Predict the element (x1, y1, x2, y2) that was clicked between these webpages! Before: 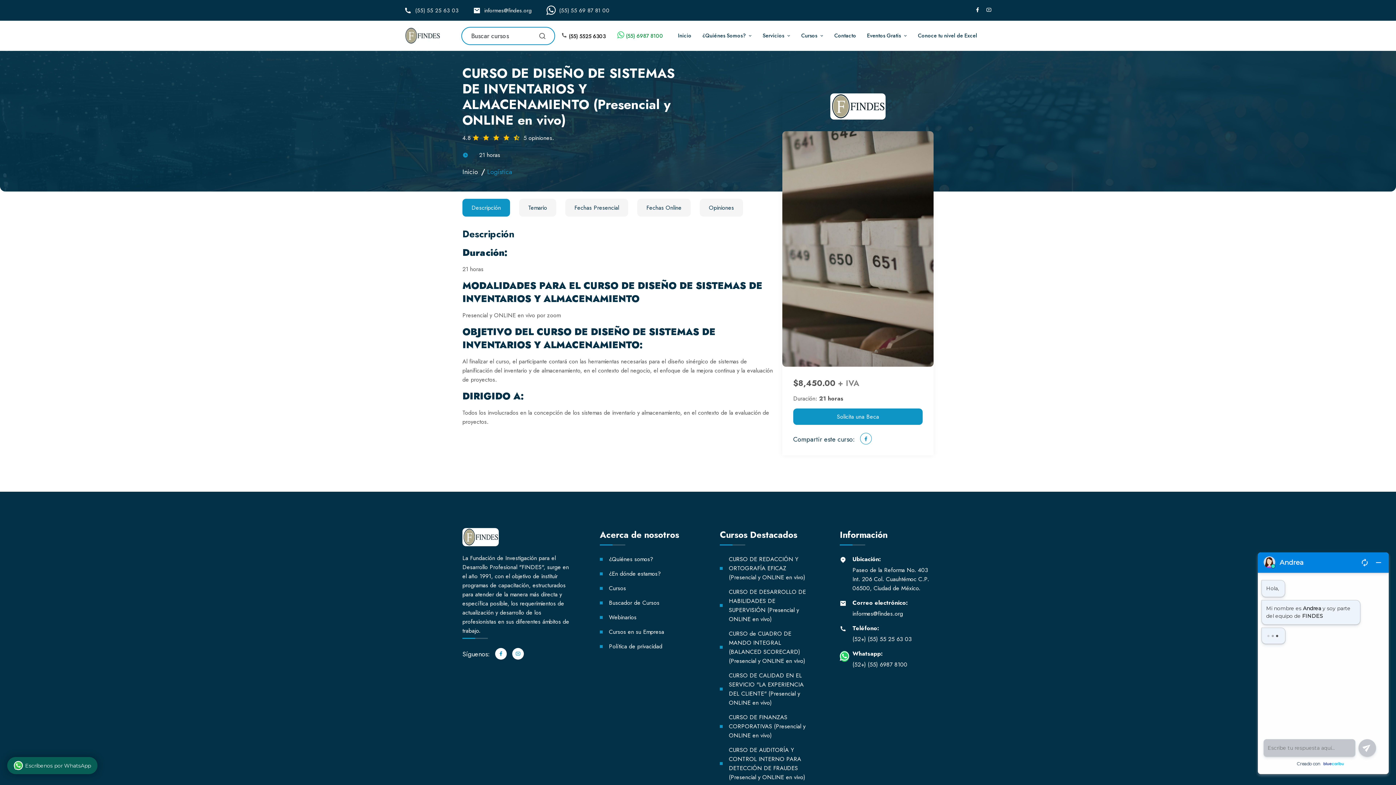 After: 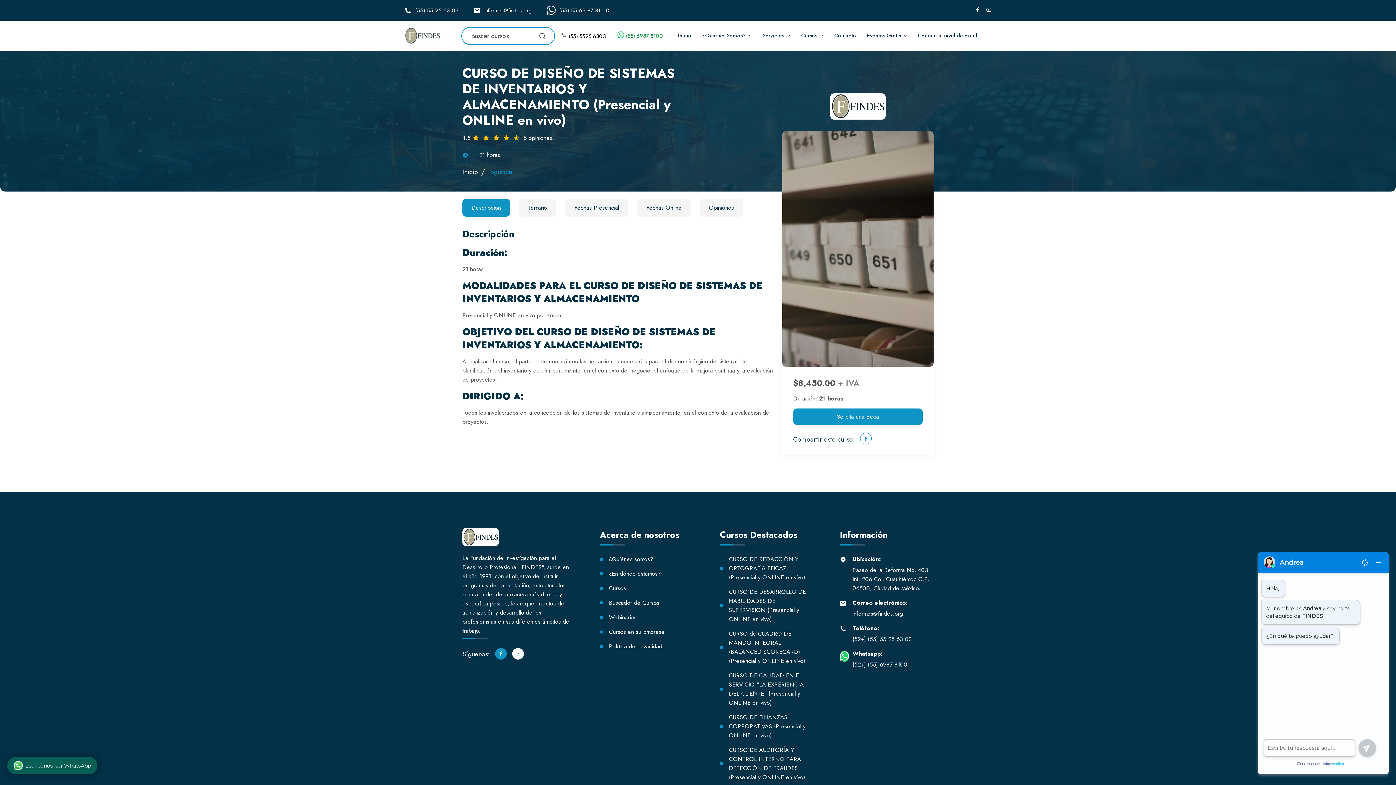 Action: bbox: (495, 648, 506, 660)